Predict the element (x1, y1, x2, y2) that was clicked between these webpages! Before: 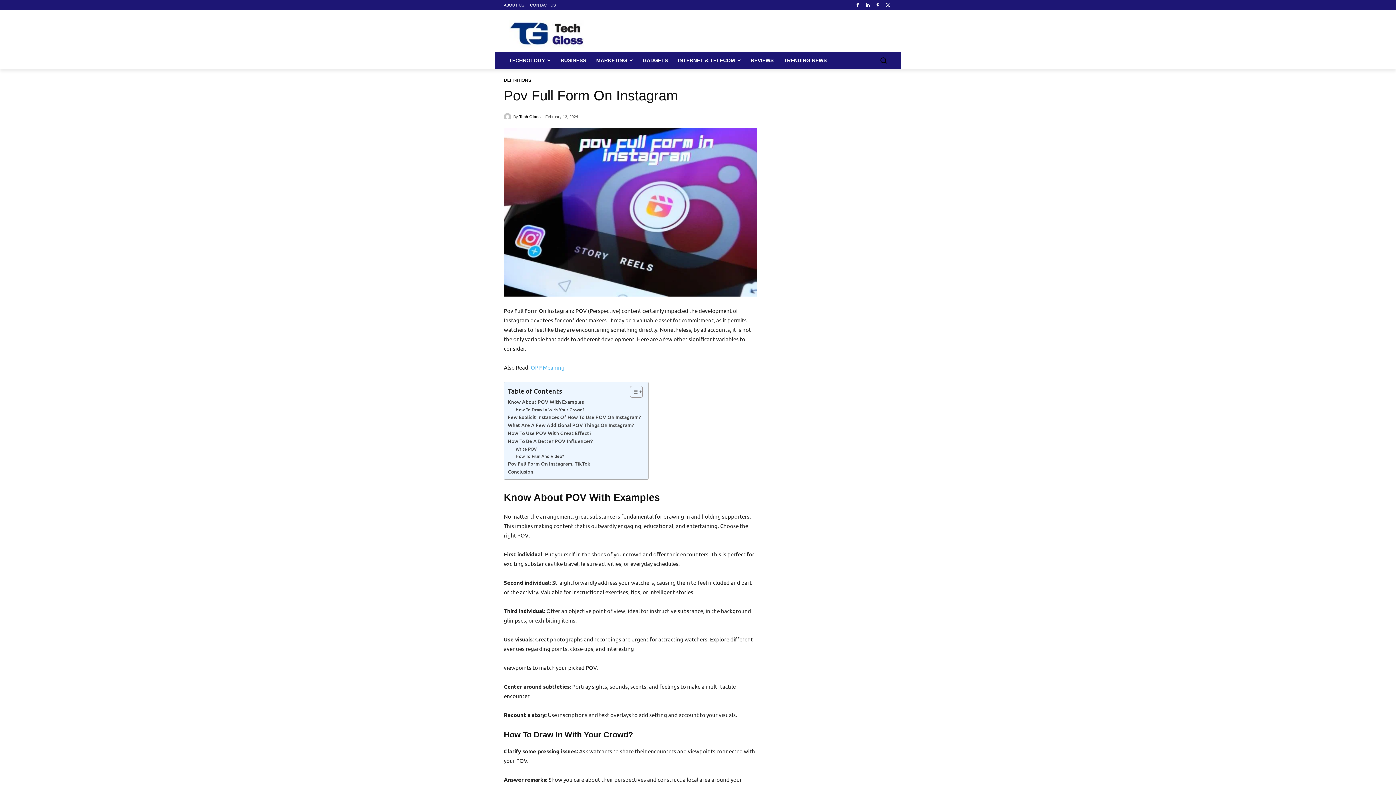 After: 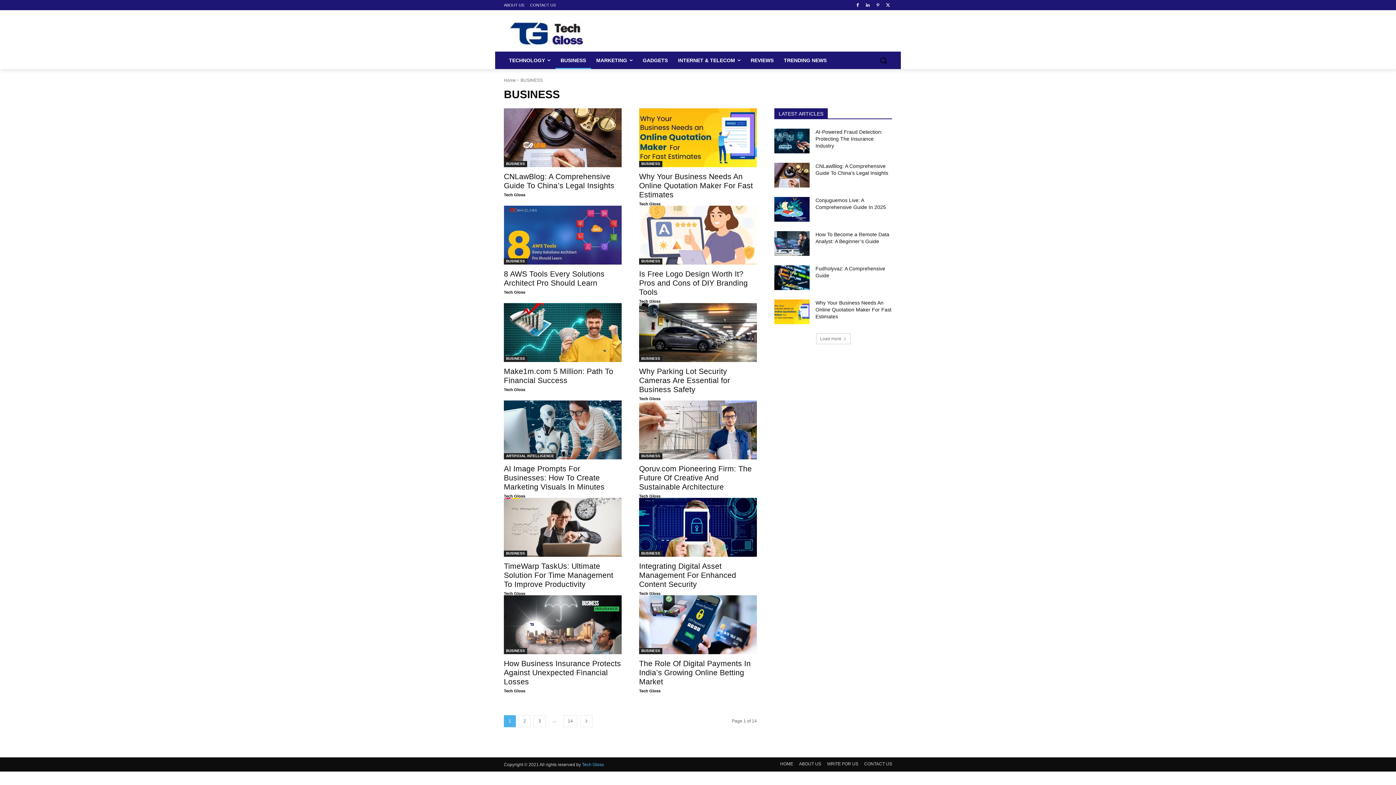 Action: label: BUSINESS bbox: (555, 51, 591, 69)